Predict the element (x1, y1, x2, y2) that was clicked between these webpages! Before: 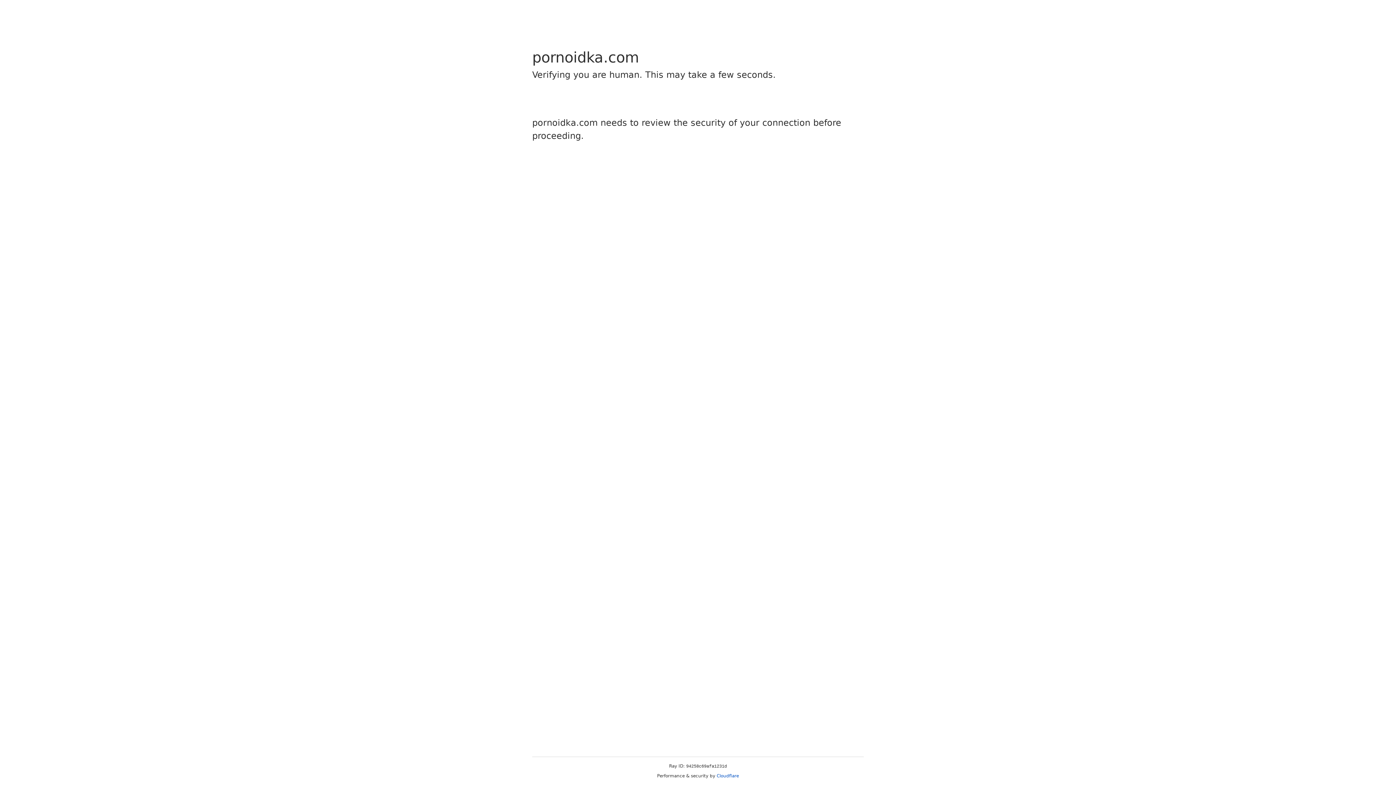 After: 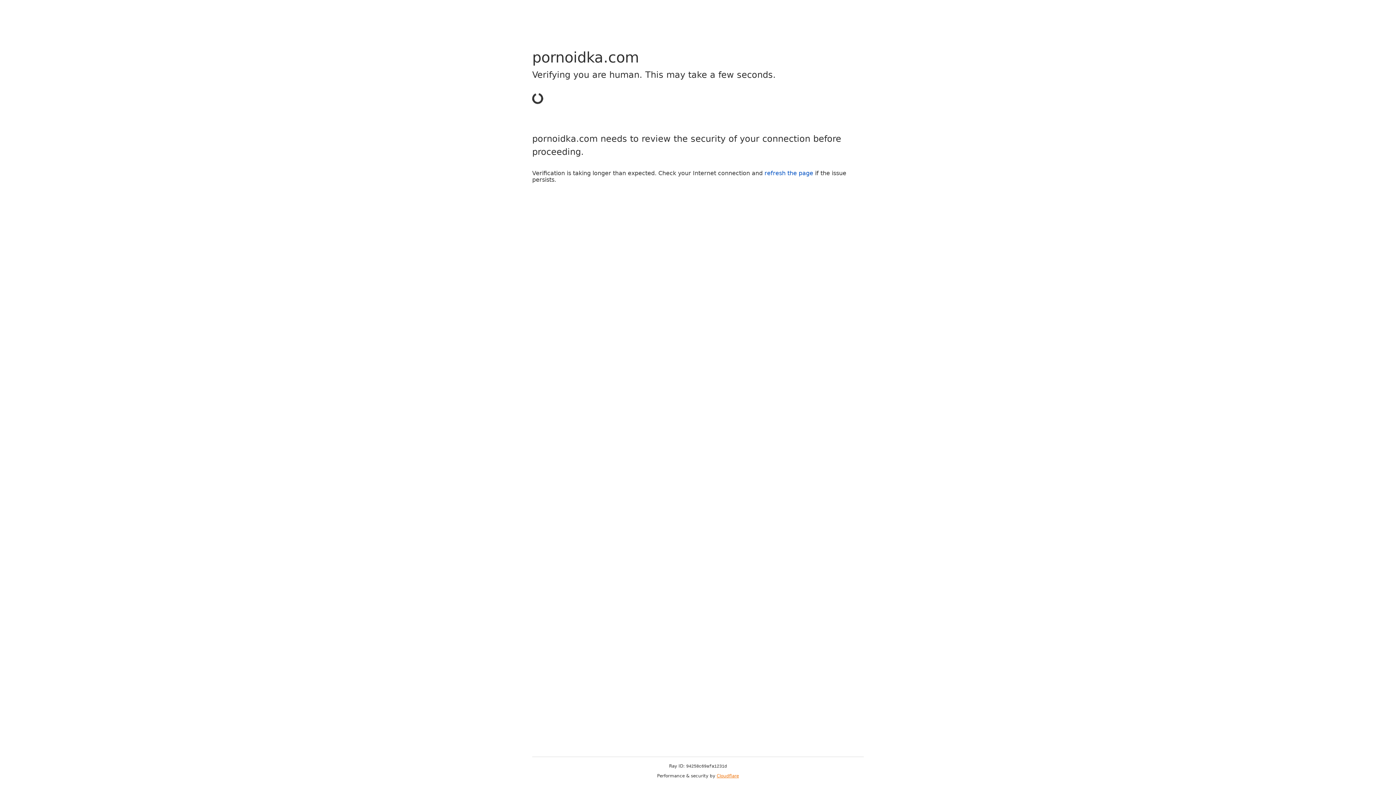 Action: bbox: (716, 773, 739, 778) label: Cloudflare